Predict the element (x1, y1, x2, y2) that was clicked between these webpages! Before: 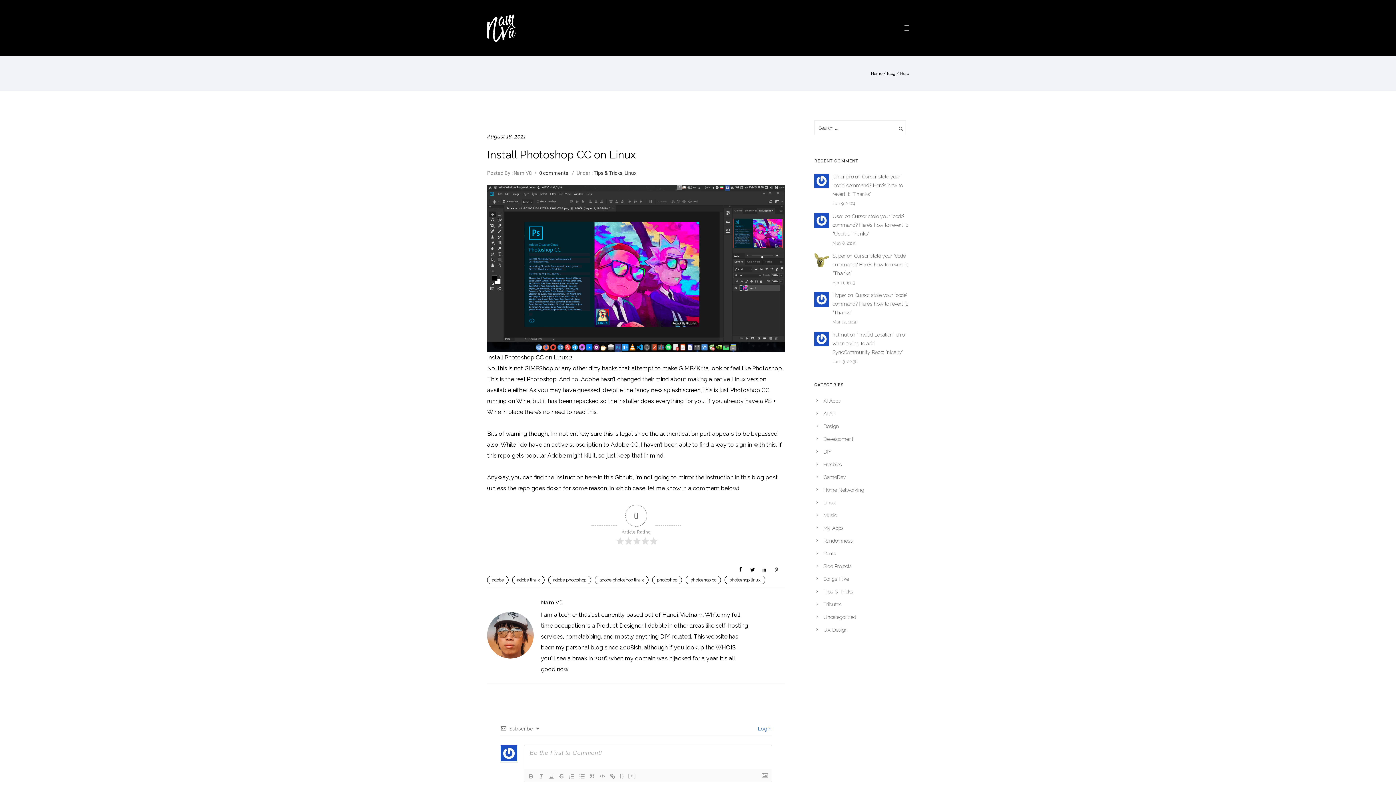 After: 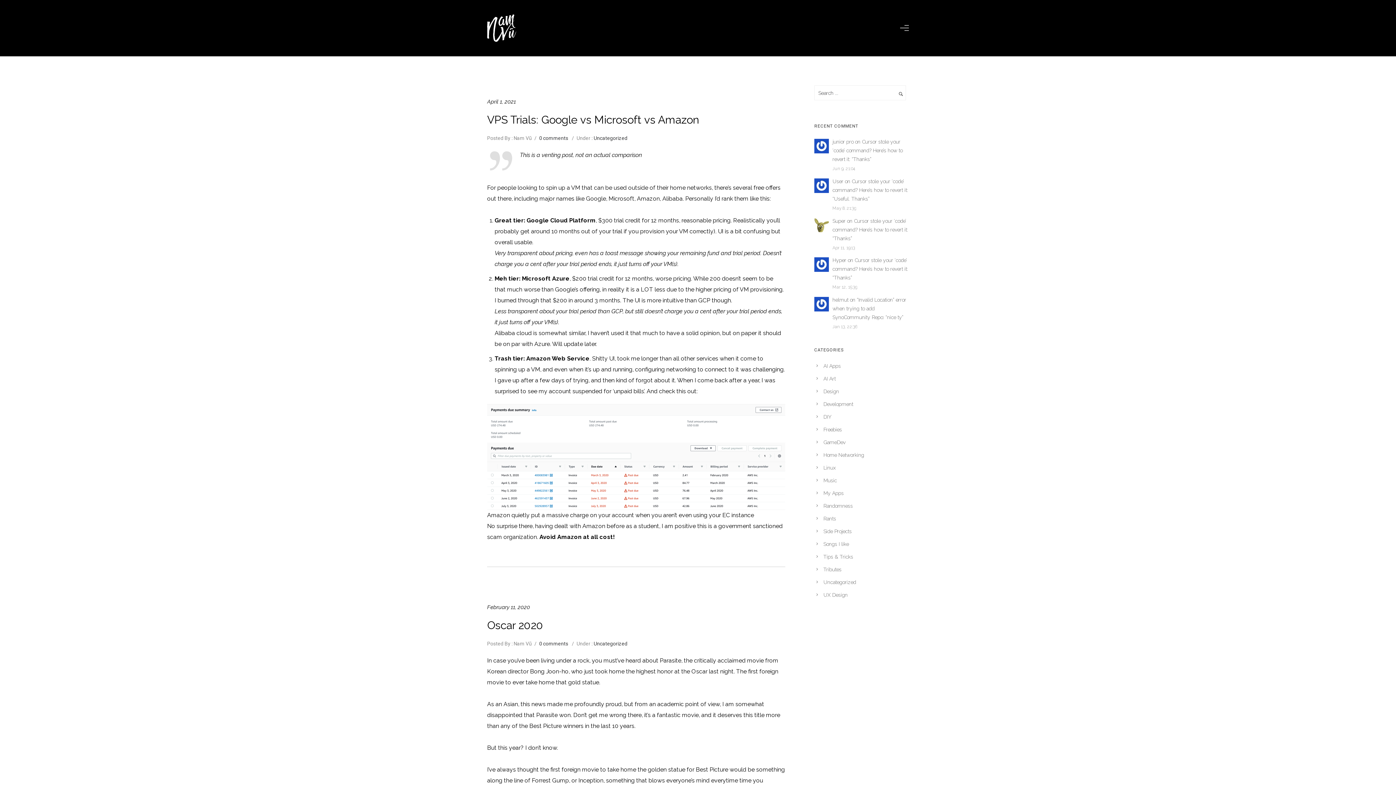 Action: bbox: (823, 614, 856, 620) label: Uncategorized